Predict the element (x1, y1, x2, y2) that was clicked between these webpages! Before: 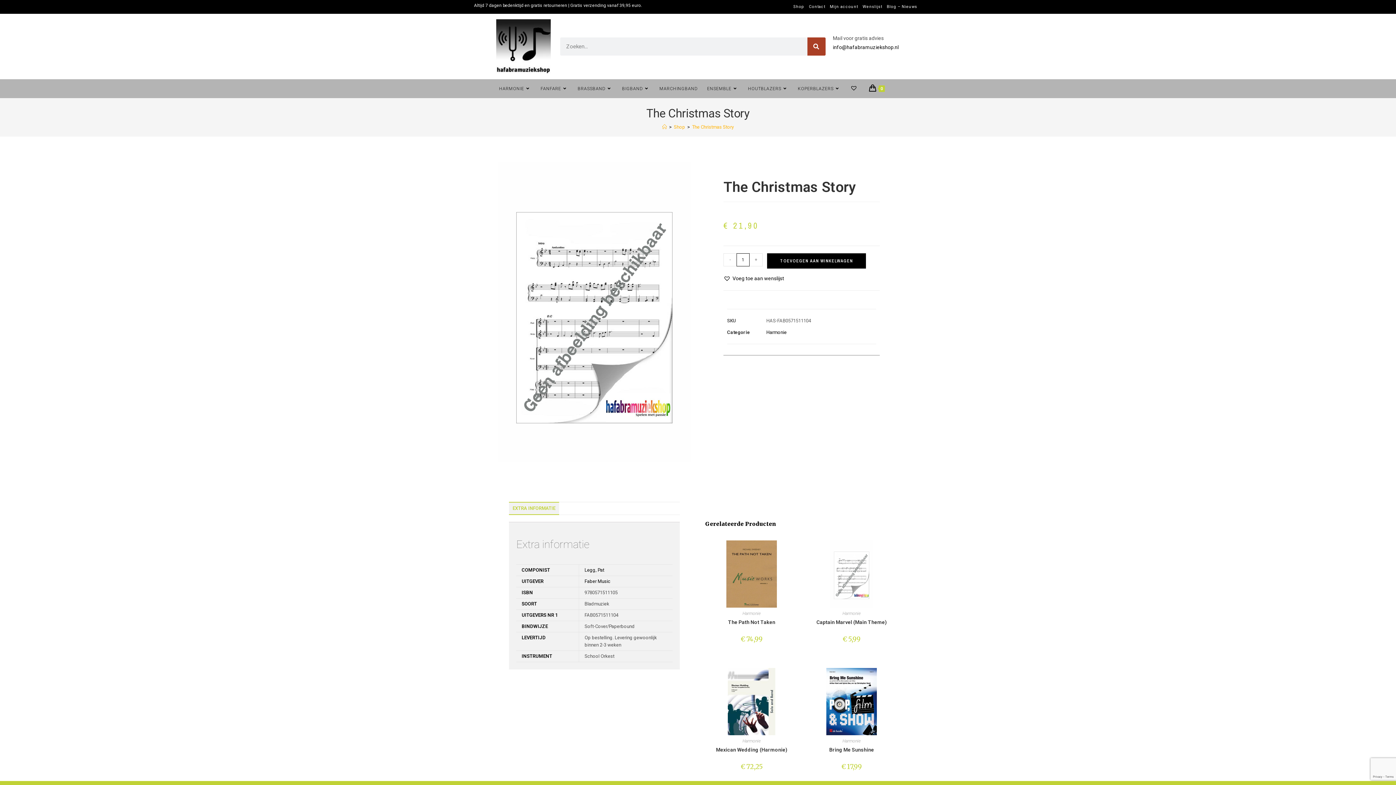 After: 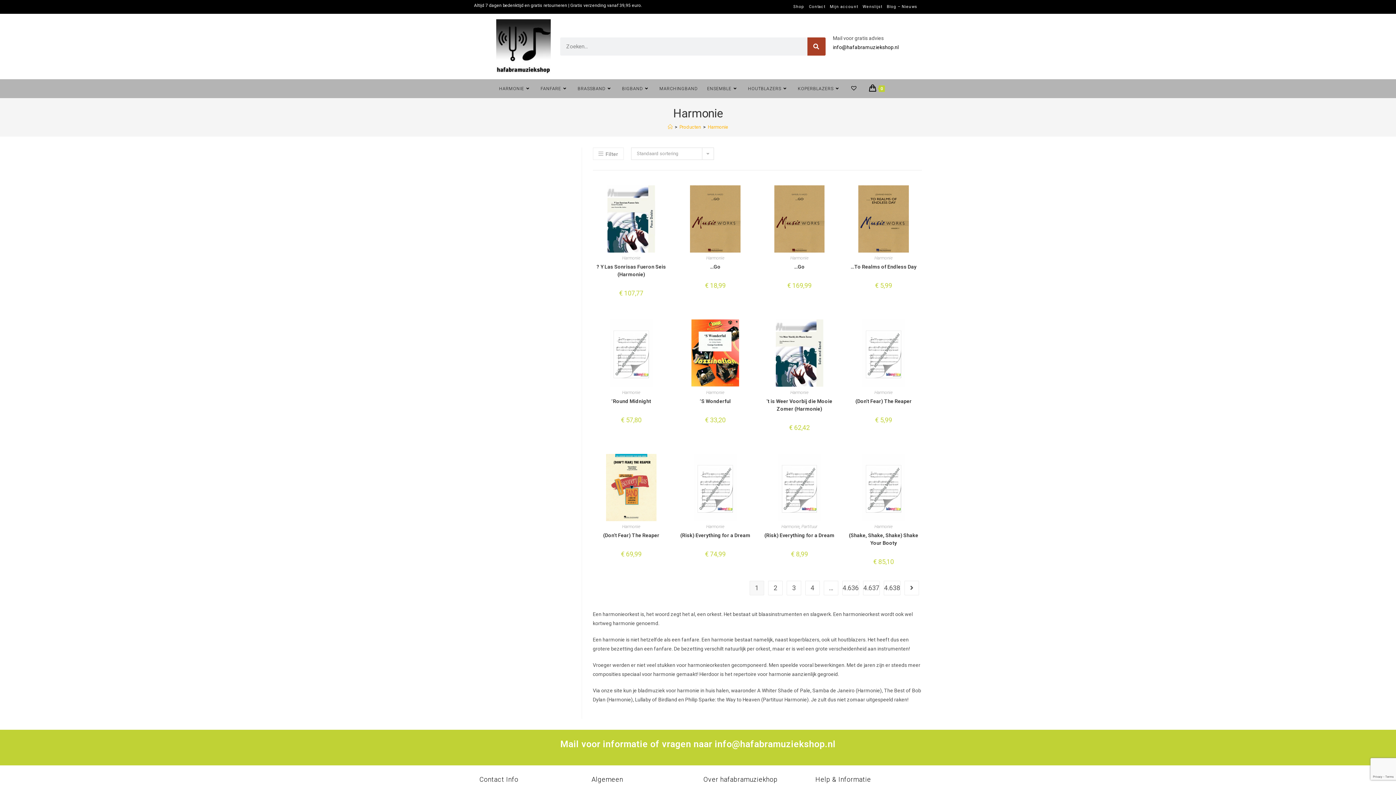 Action: bbox: (842, 611, 860, 616) label: Harmonie